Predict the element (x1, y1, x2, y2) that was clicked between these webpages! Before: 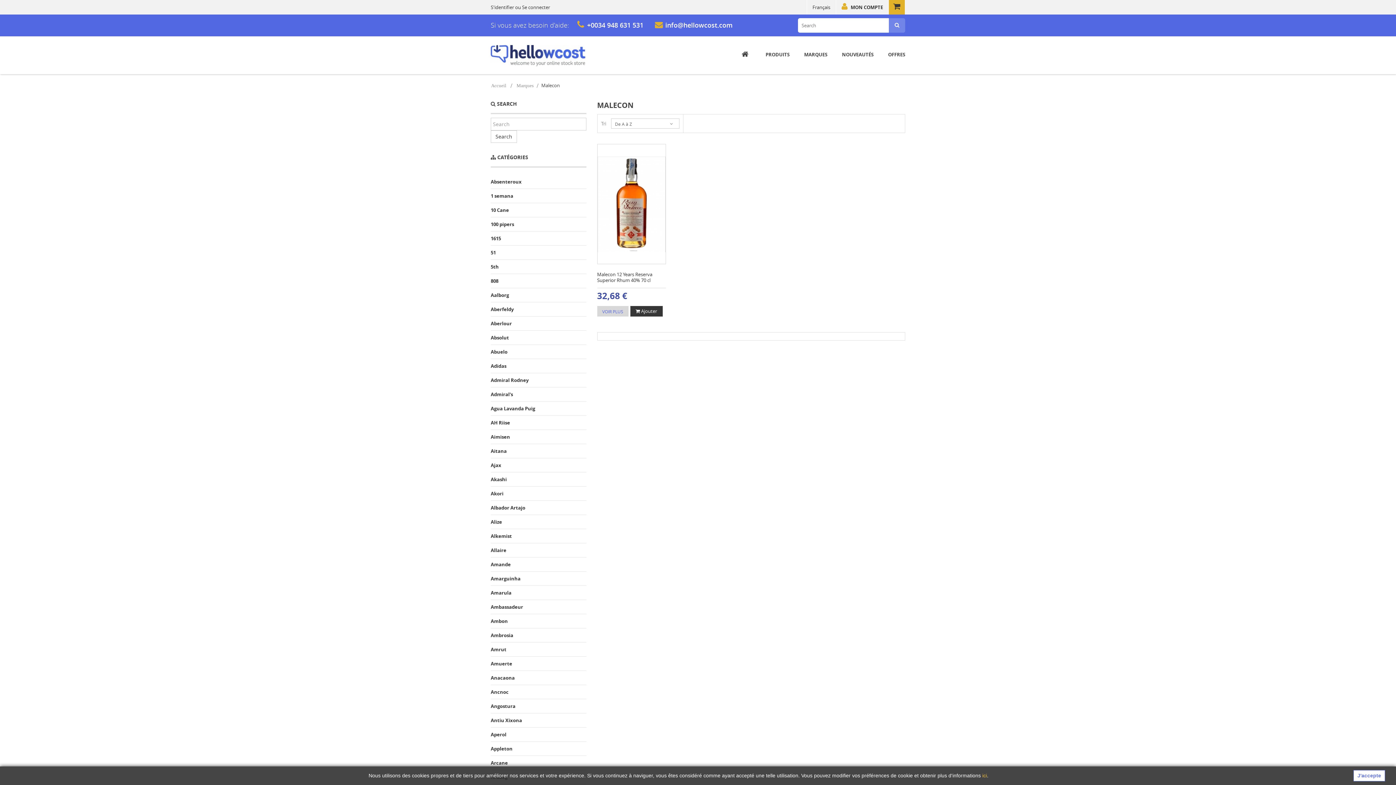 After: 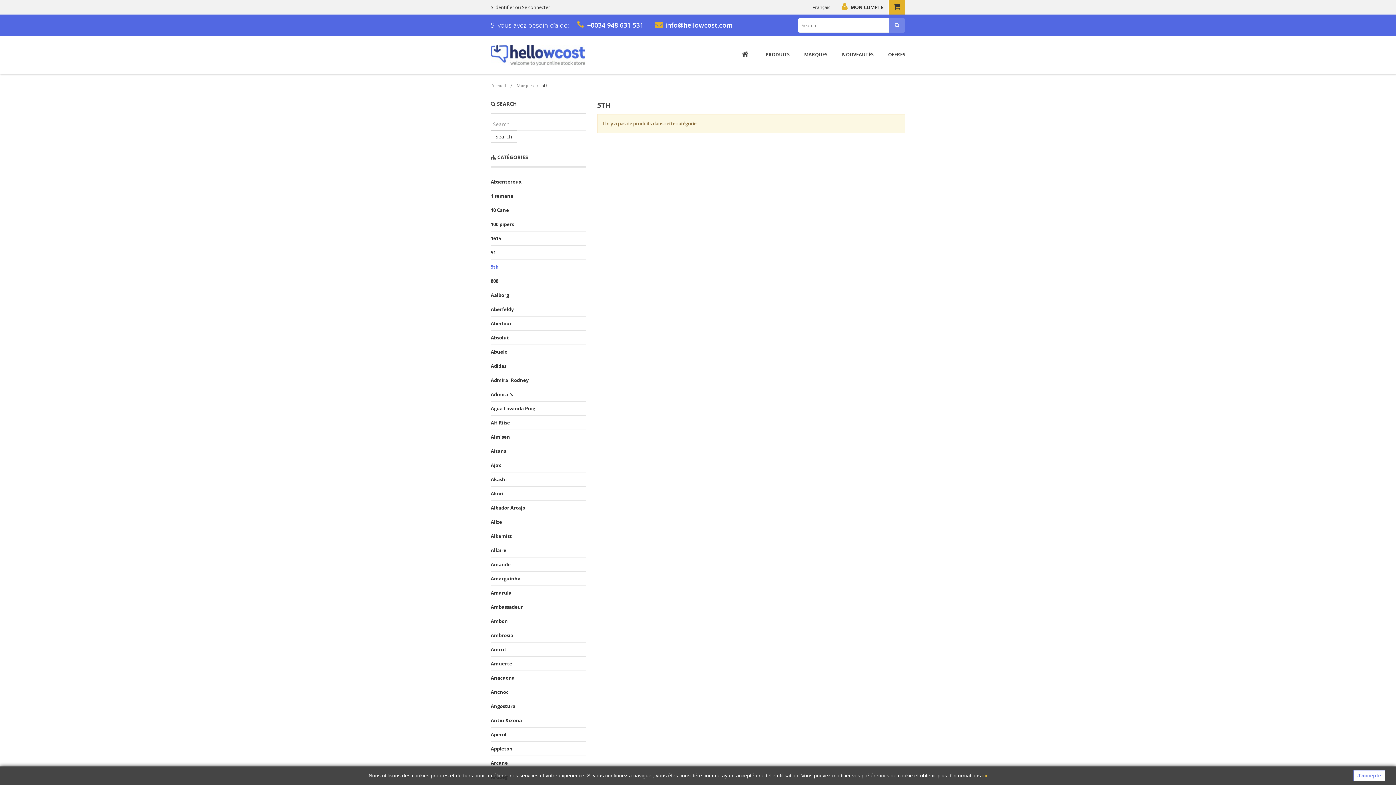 Action: bbox: (490, 261, 498, 272) label: 5th